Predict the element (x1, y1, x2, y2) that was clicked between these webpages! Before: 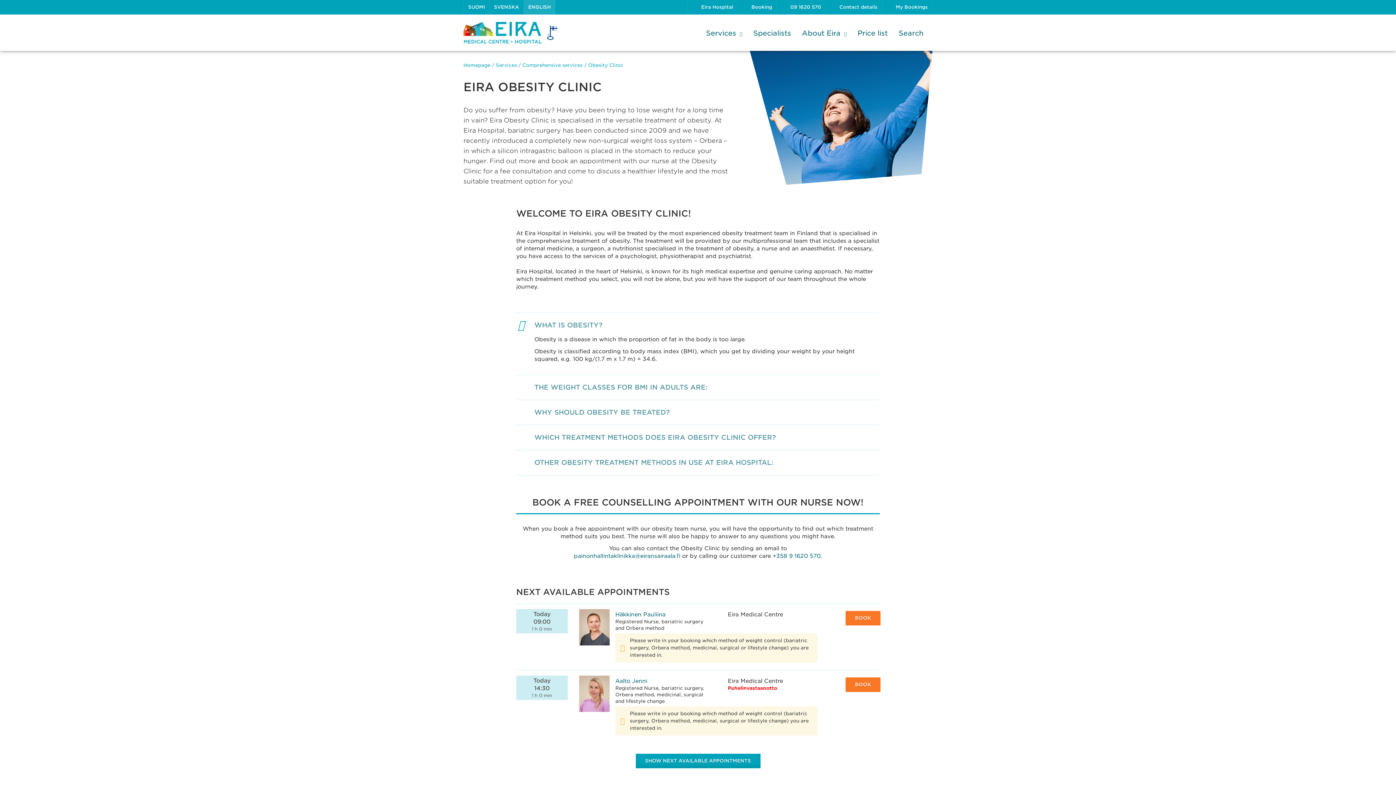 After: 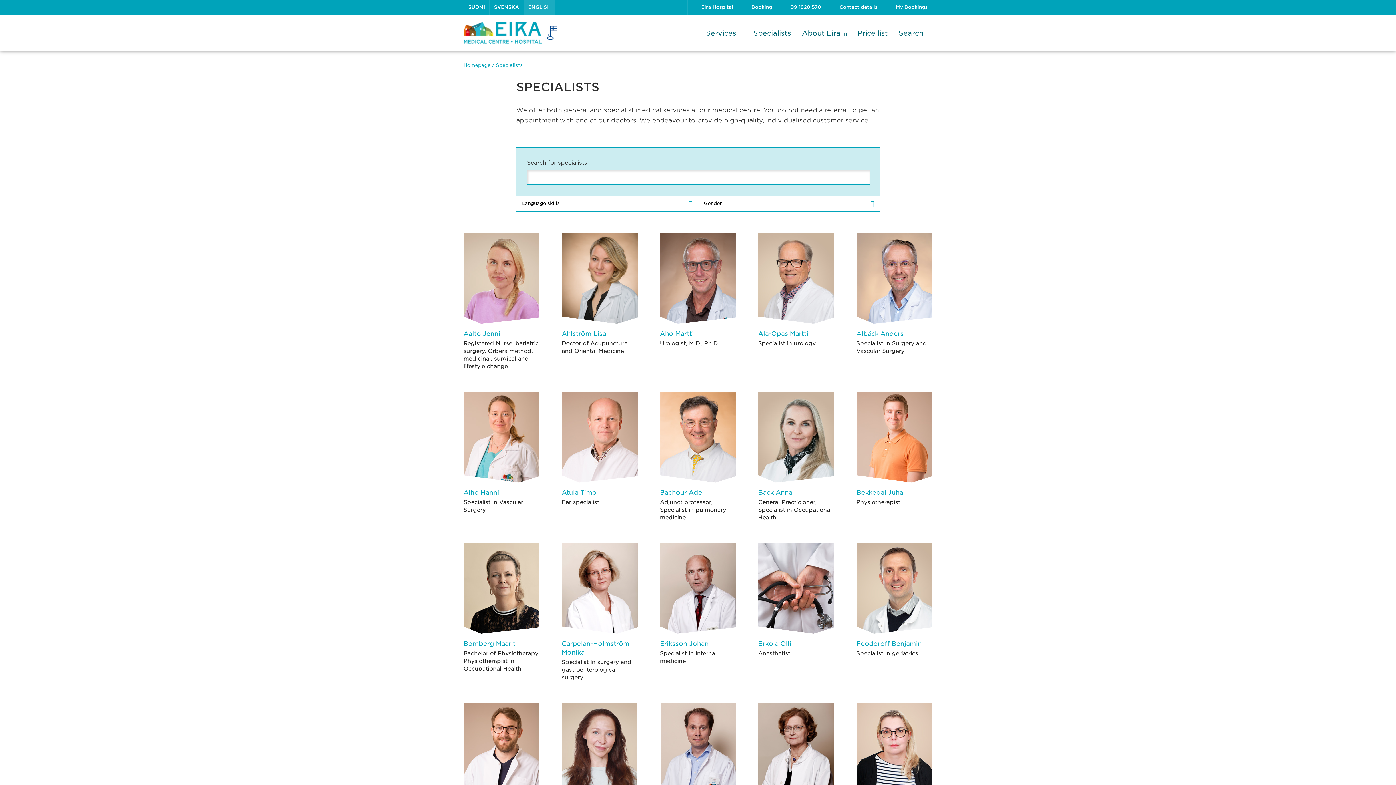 Action: label: Specialists bbox: (753, 29, 791, 37)